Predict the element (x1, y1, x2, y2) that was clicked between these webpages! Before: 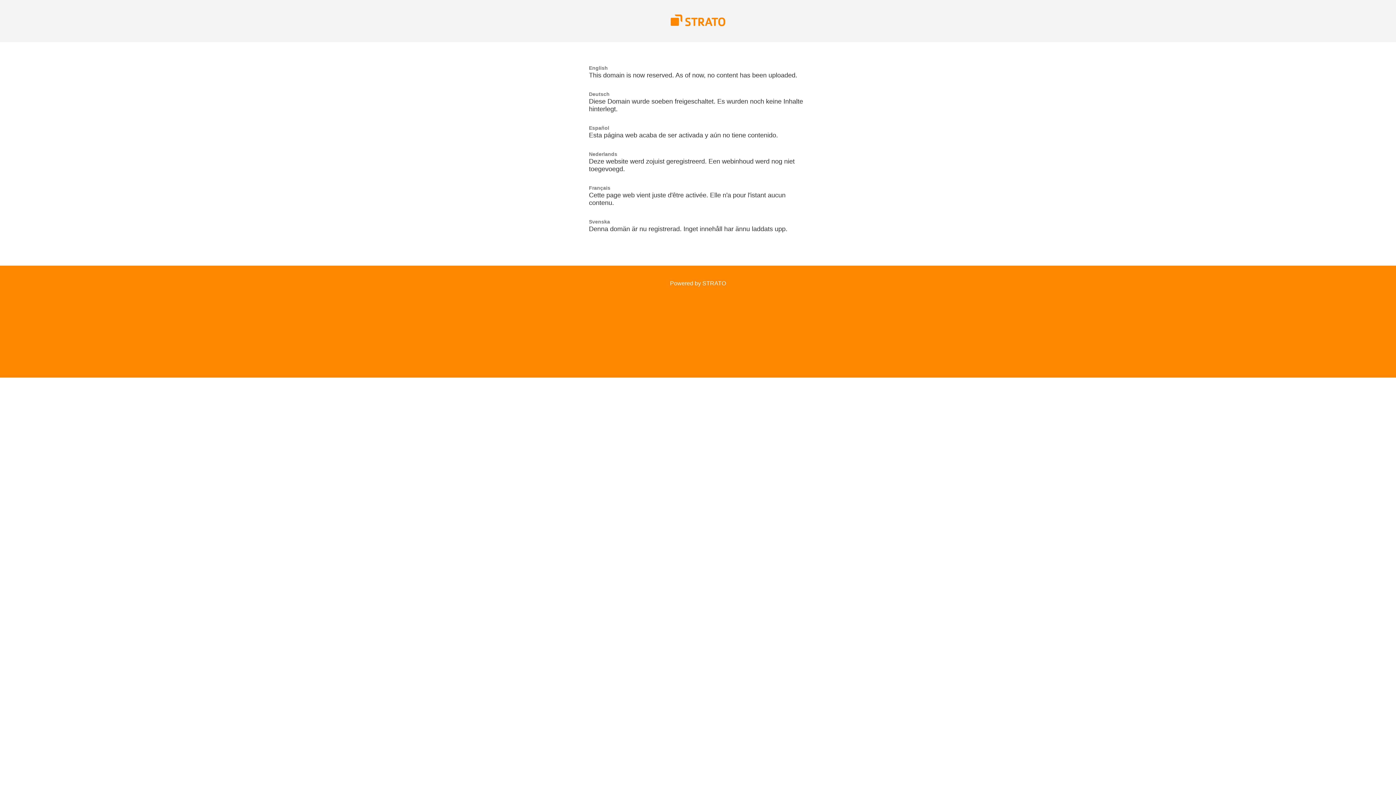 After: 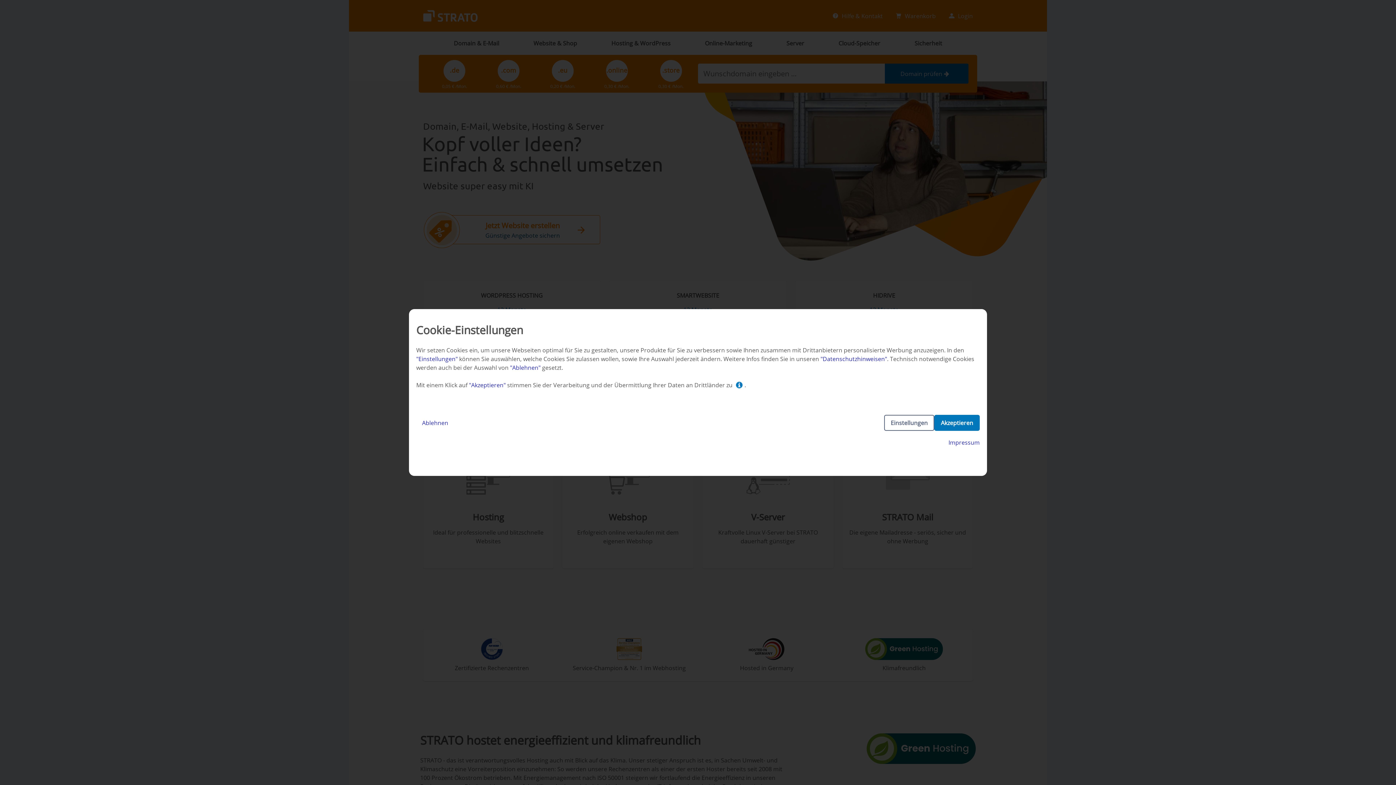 Action: bbox: (670, 280, 726, 286) label: Powered by STRATO